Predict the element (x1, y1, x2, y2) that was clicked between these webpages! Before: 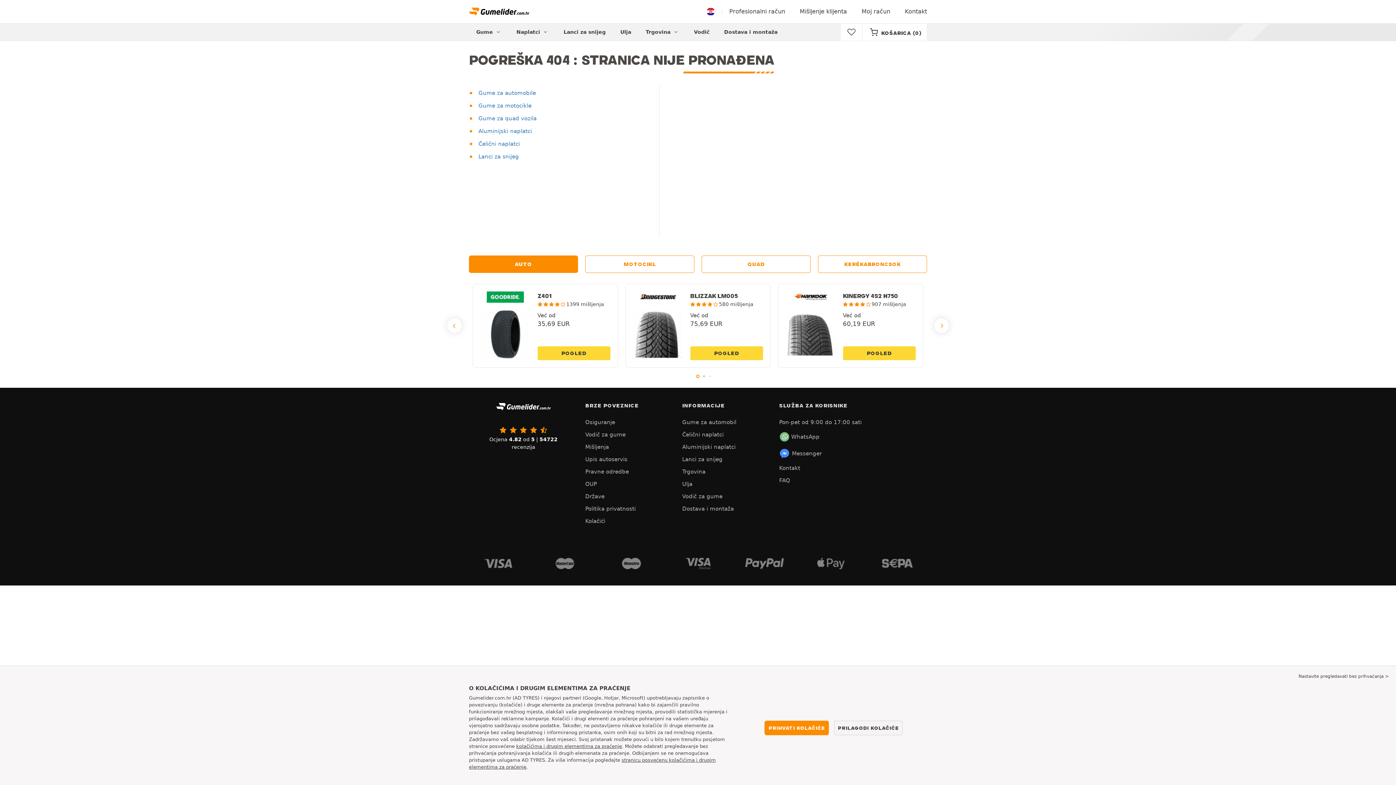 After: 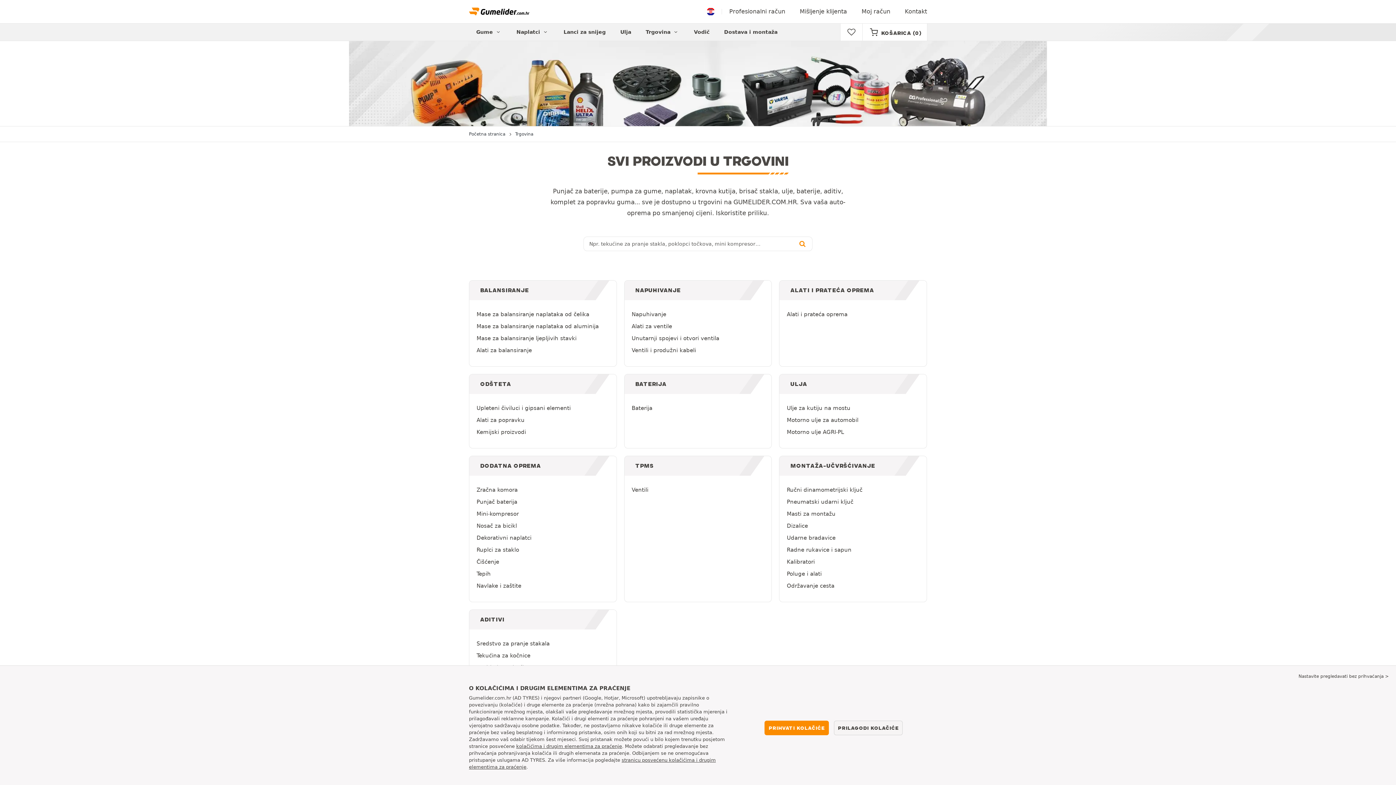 Action: label: Trgovina bbox: (682, 465, 772, 478)